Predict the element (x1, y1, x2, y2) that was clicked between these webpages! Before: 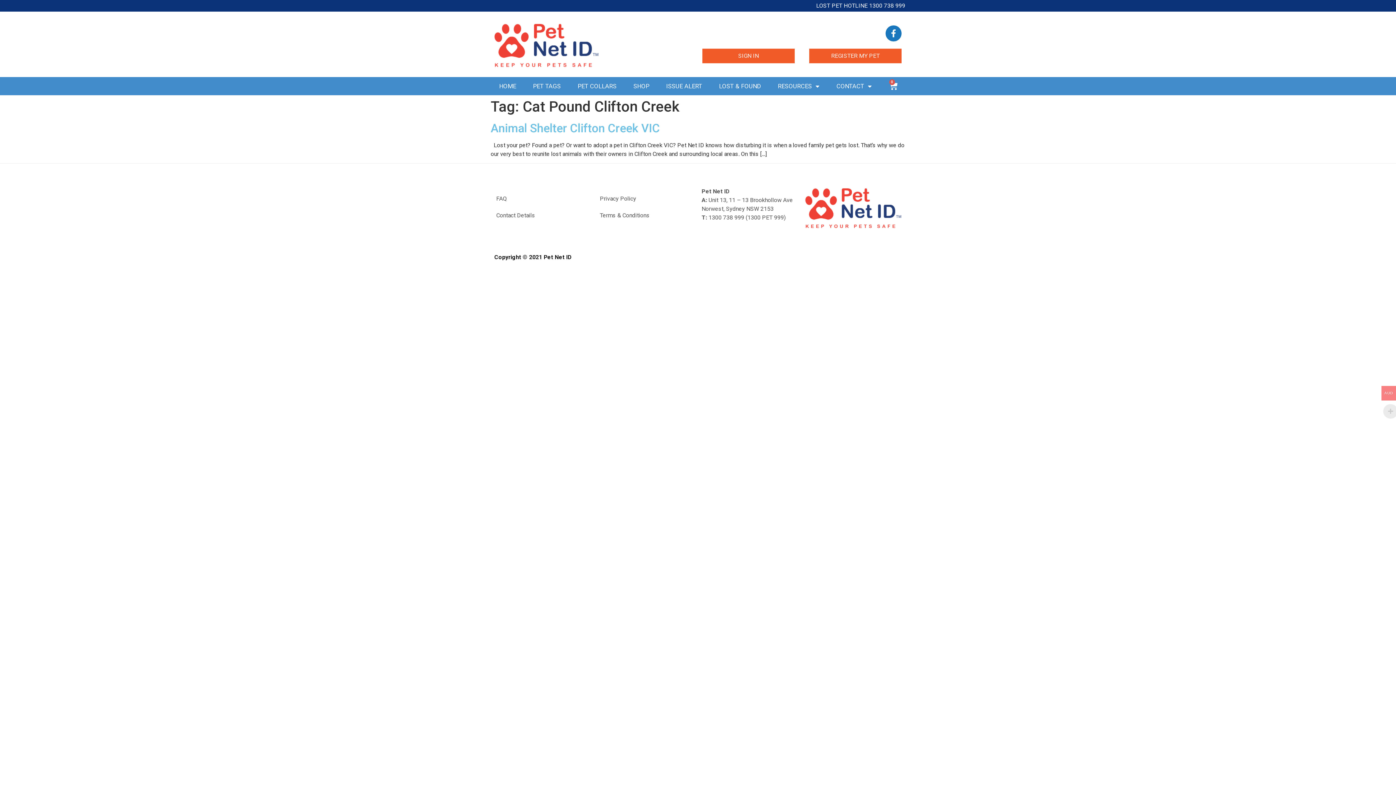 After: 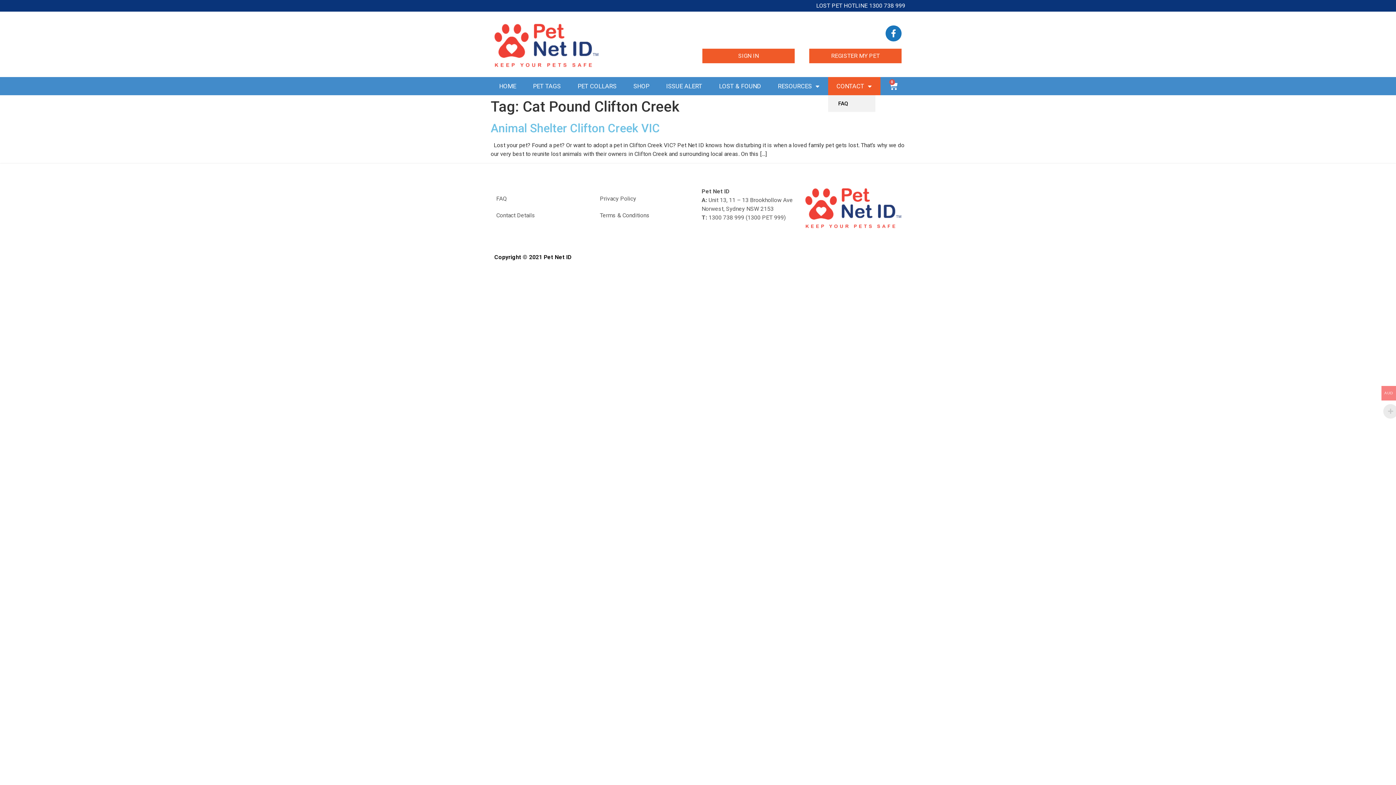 Action: label: CONTACT bbox: (828, 77, 880, 95)